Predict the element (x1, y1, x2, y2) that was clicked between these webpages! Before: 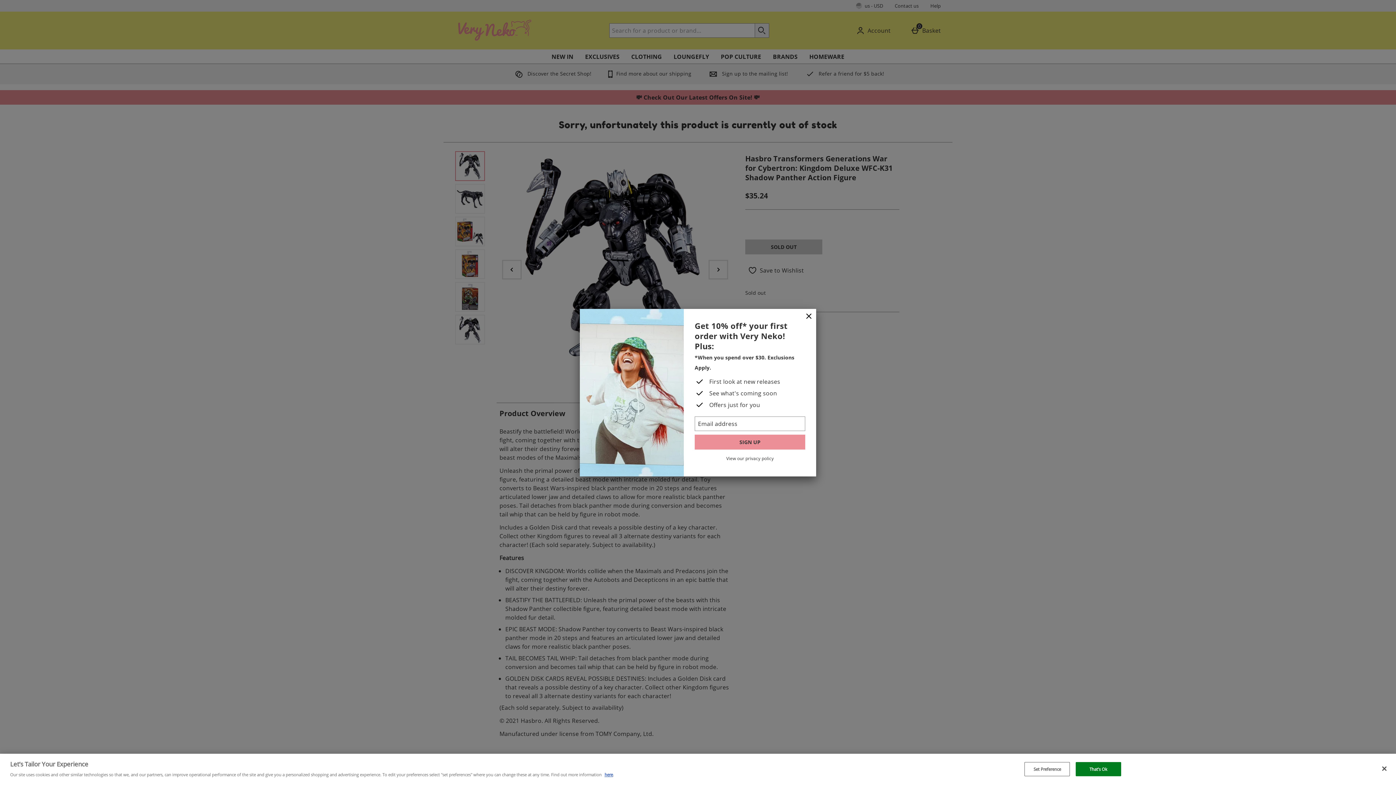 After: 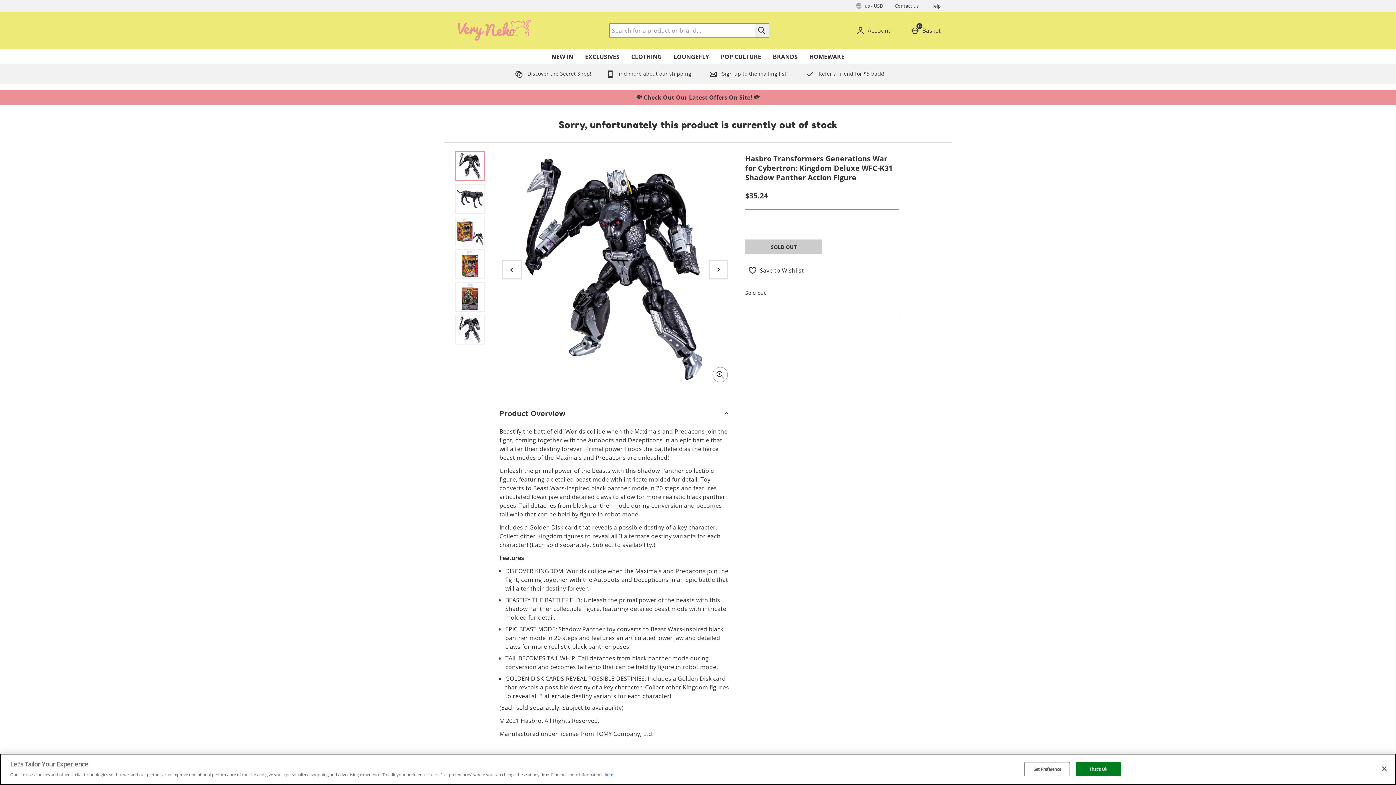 Action: label: Close bbox: (801, 308, 816, 324)